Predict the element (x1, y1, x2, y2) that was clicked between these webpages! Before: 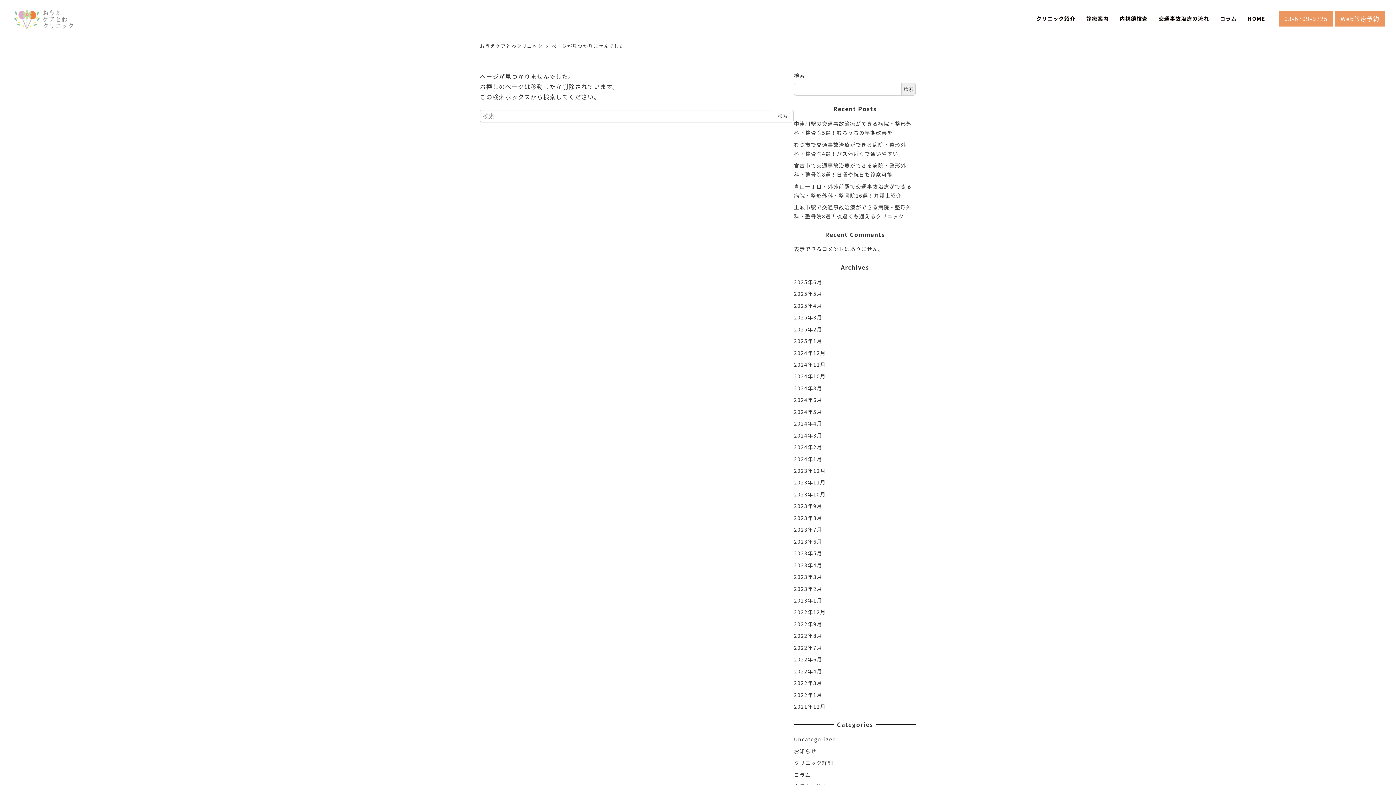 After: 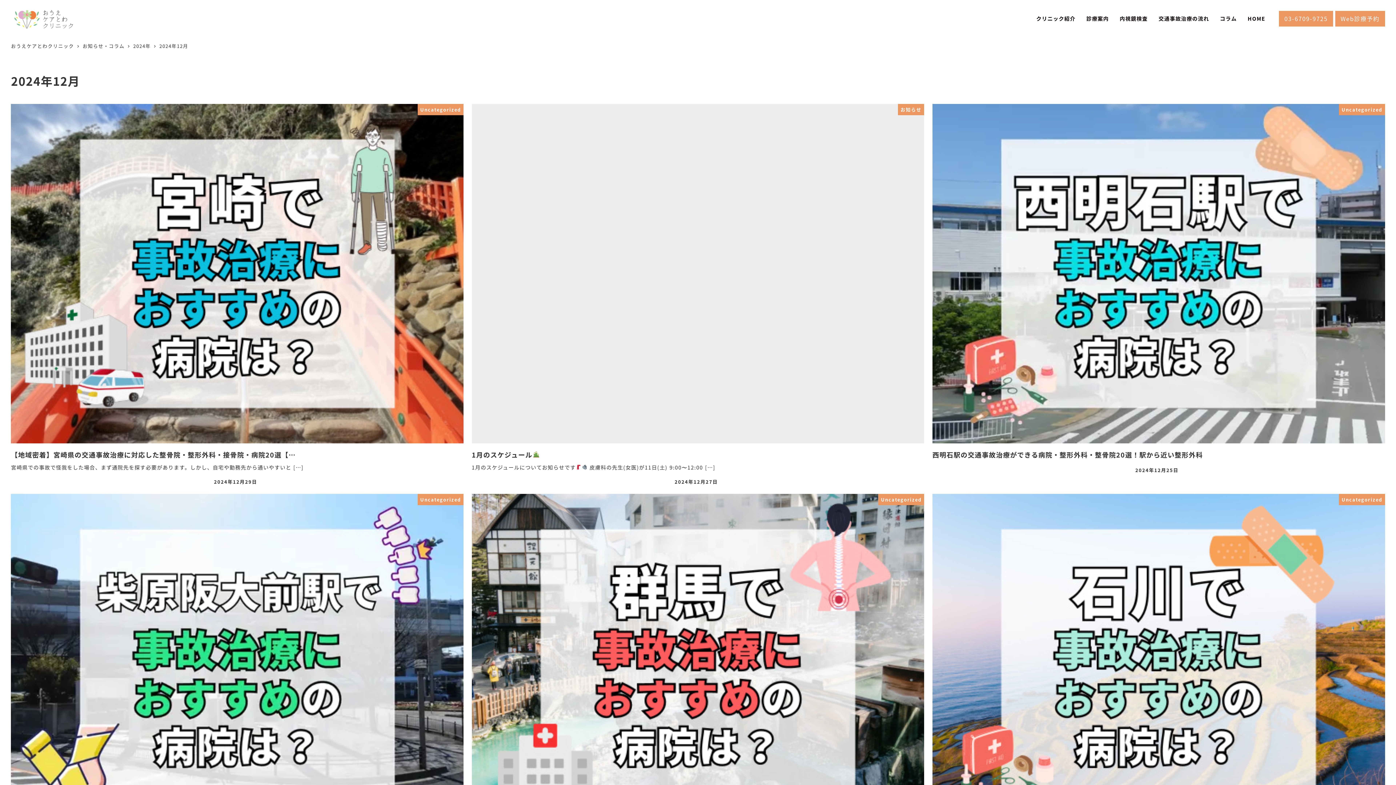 Action: bbox: (794, 349, 825, 356) label: 2024年12月